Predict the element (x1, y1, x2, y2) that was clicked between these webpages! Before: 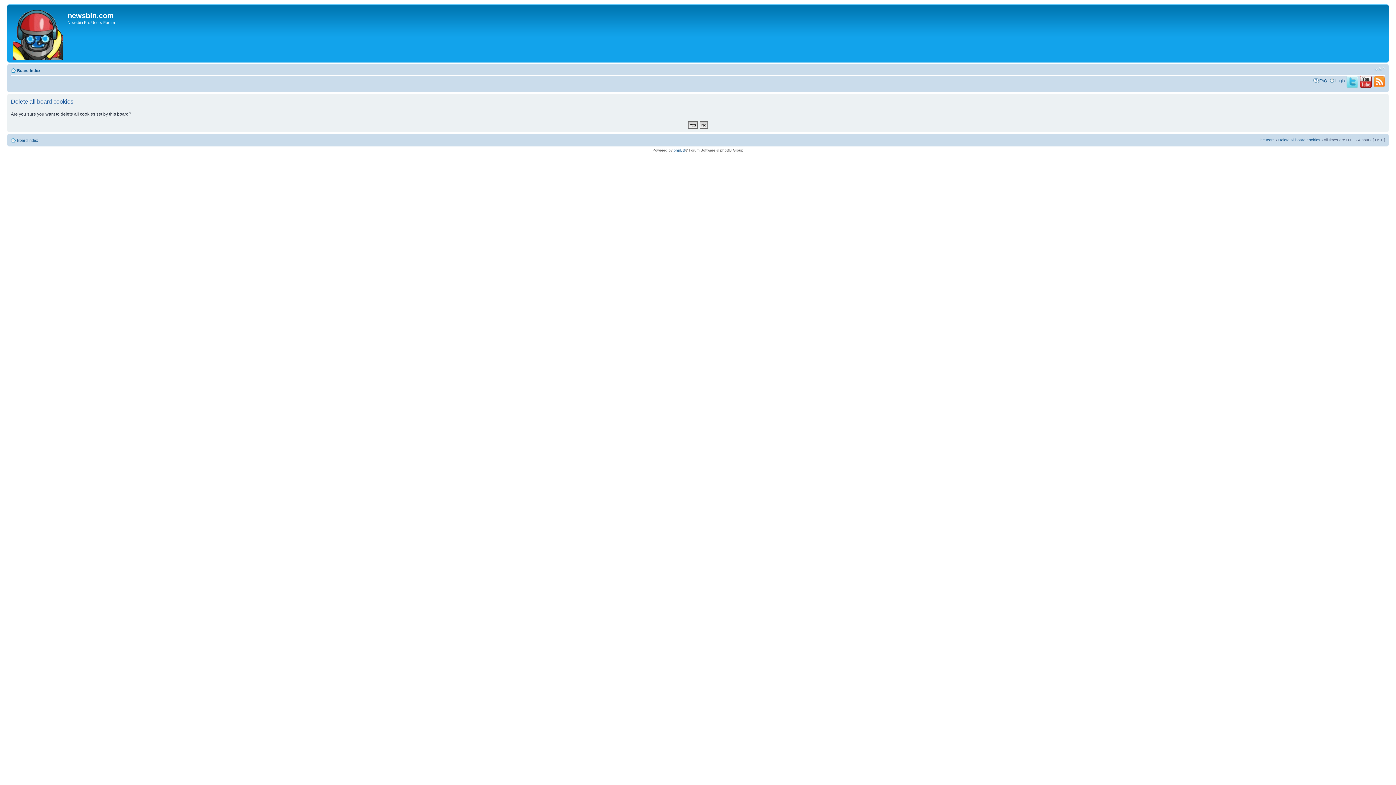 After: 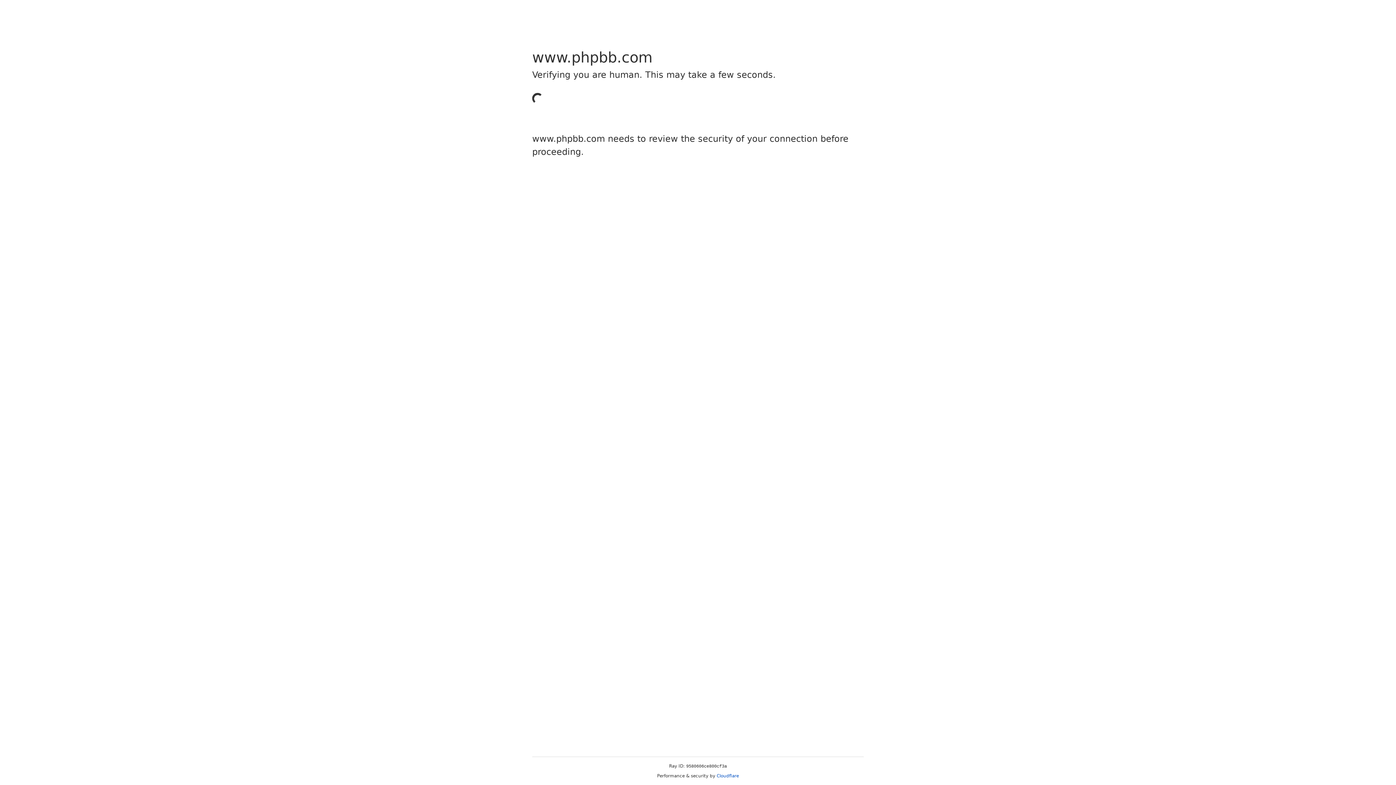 Action: bbox: (673, 148, 685, 152) label: phpBB